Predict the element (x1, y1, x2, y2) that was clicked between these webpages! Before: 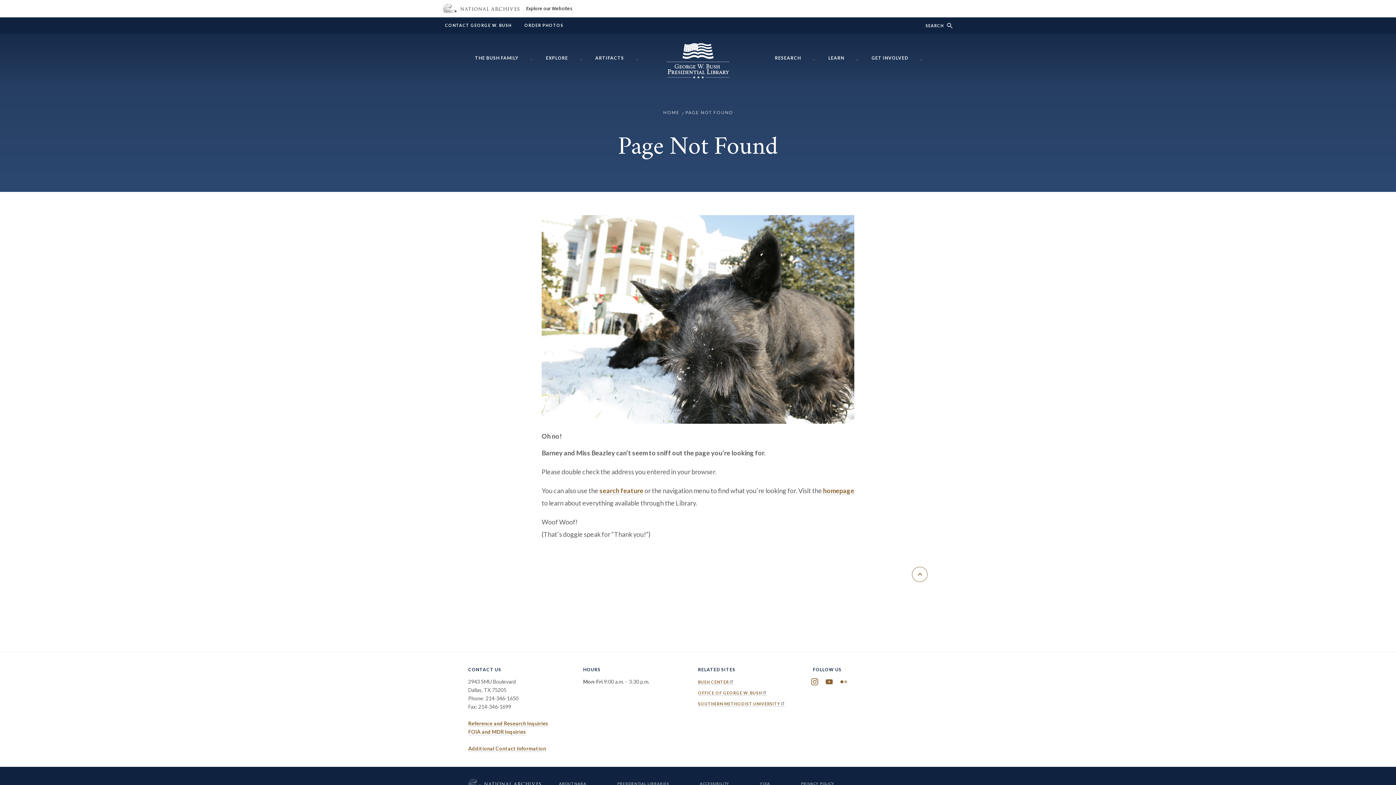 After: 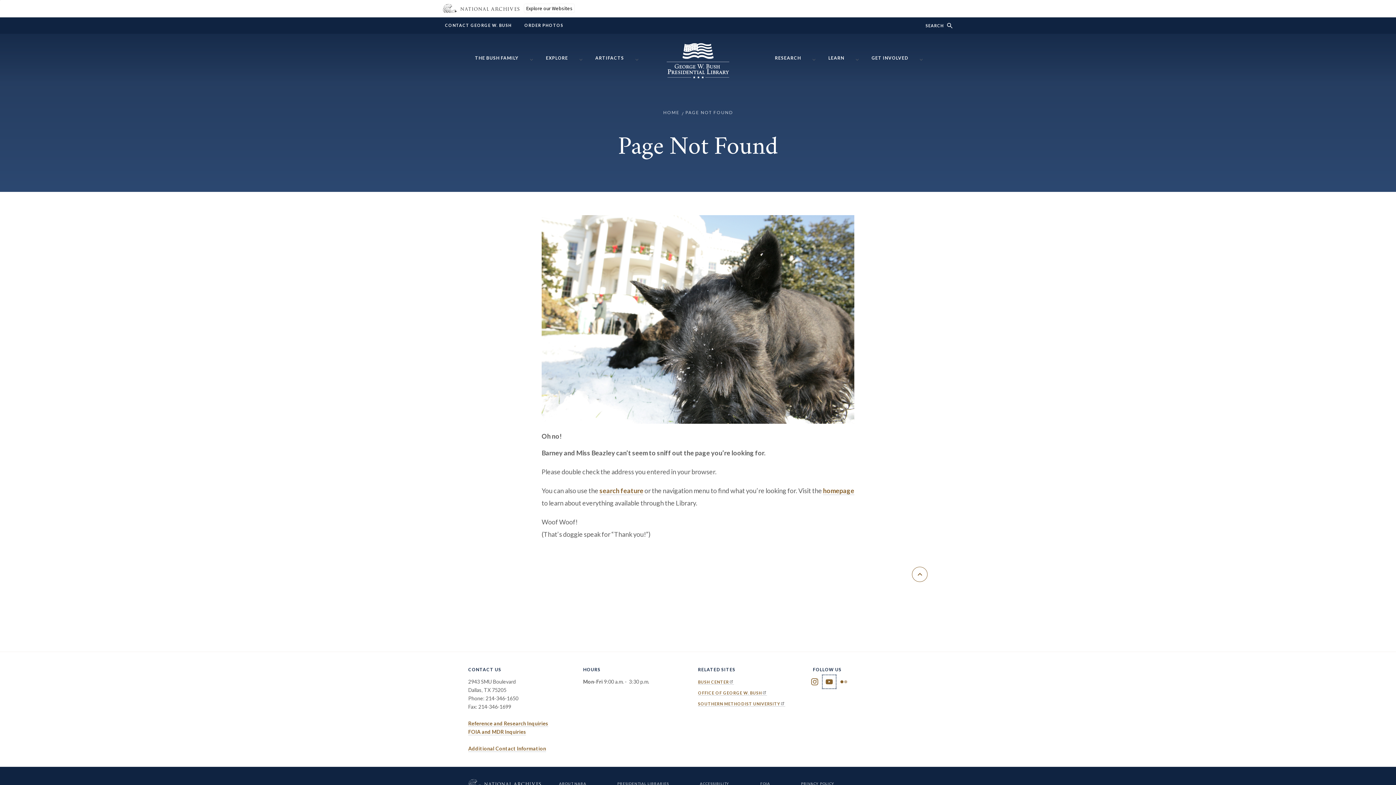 Action: label: YouTube bbox: (825, 678, 833, 685)